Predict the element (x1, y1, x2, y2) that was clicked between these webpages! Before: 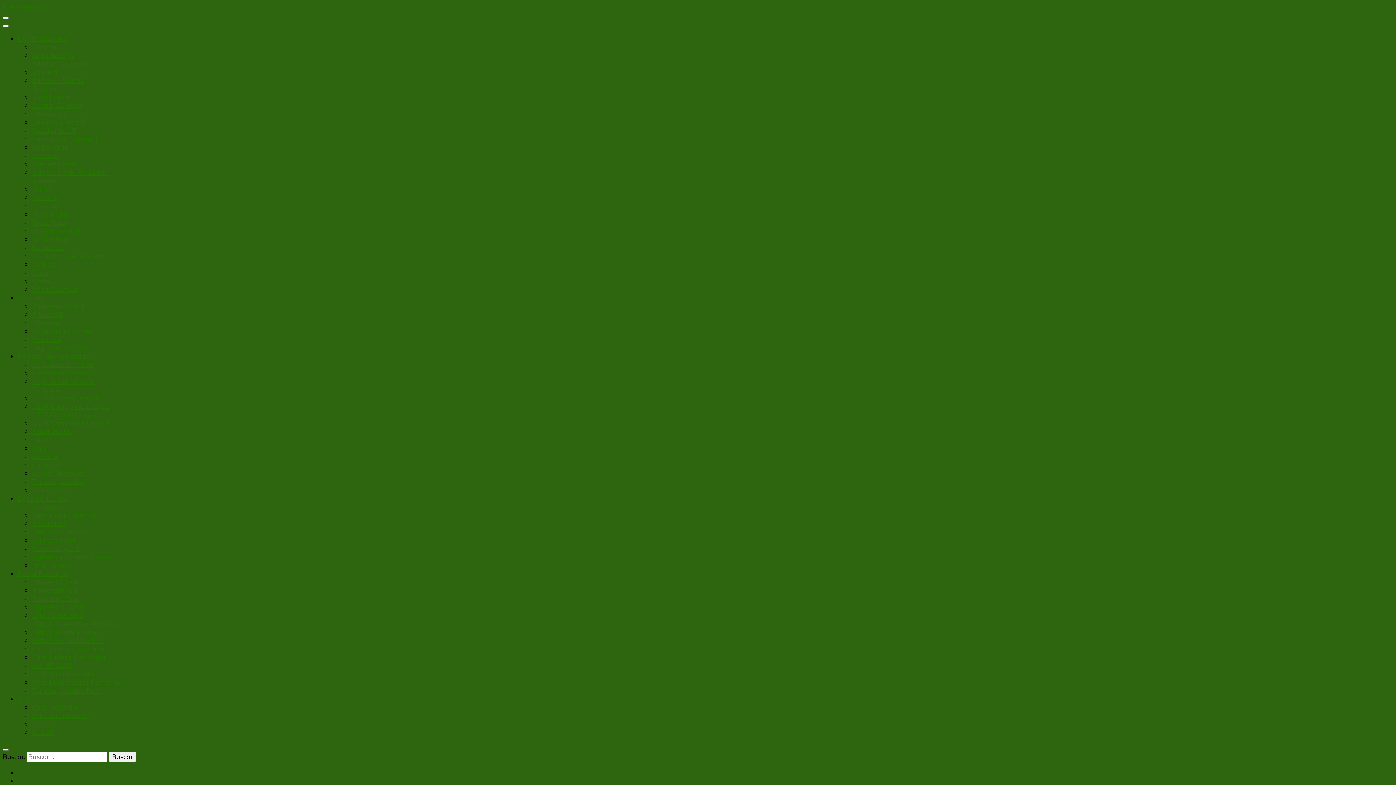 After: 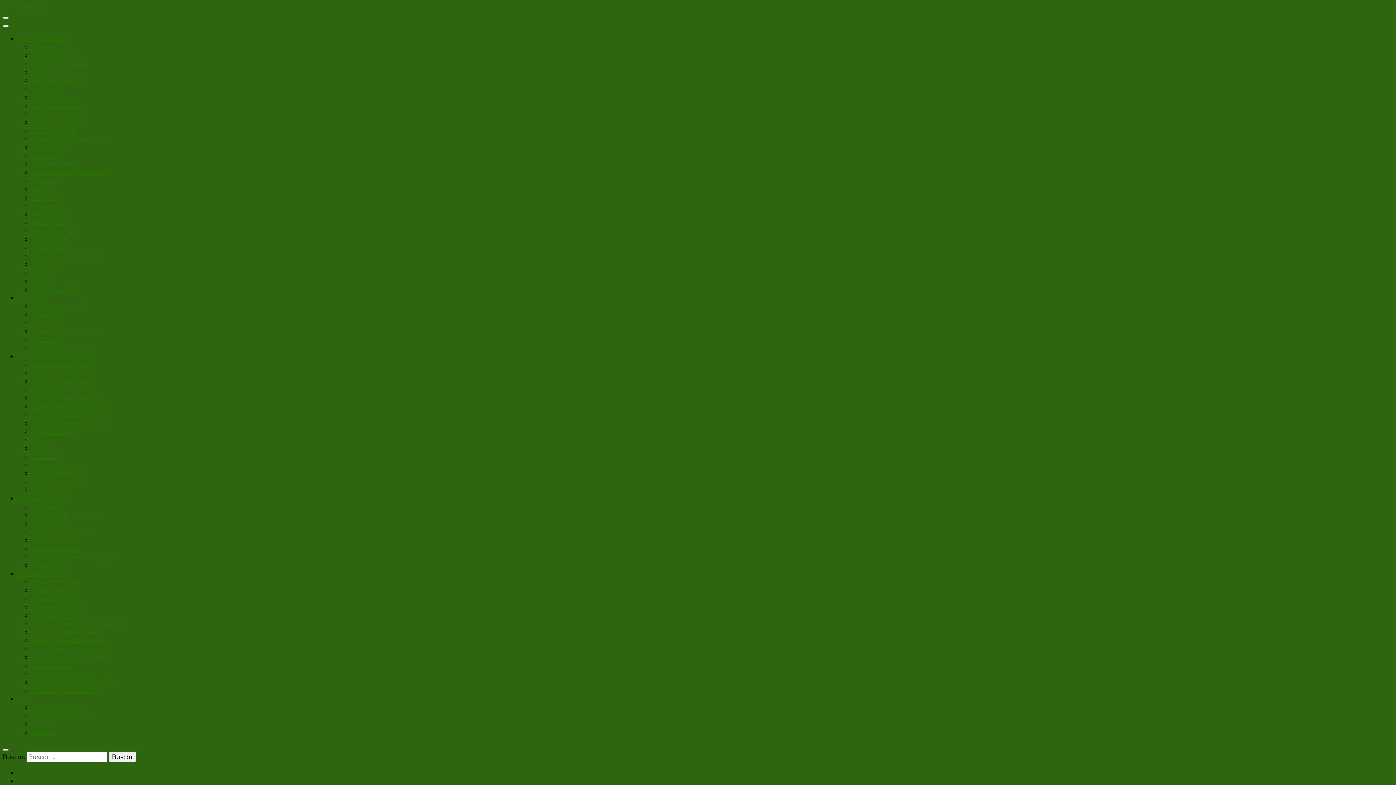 Action: label: San Martin de San Juan bbox: (32, 252, 104, 260)